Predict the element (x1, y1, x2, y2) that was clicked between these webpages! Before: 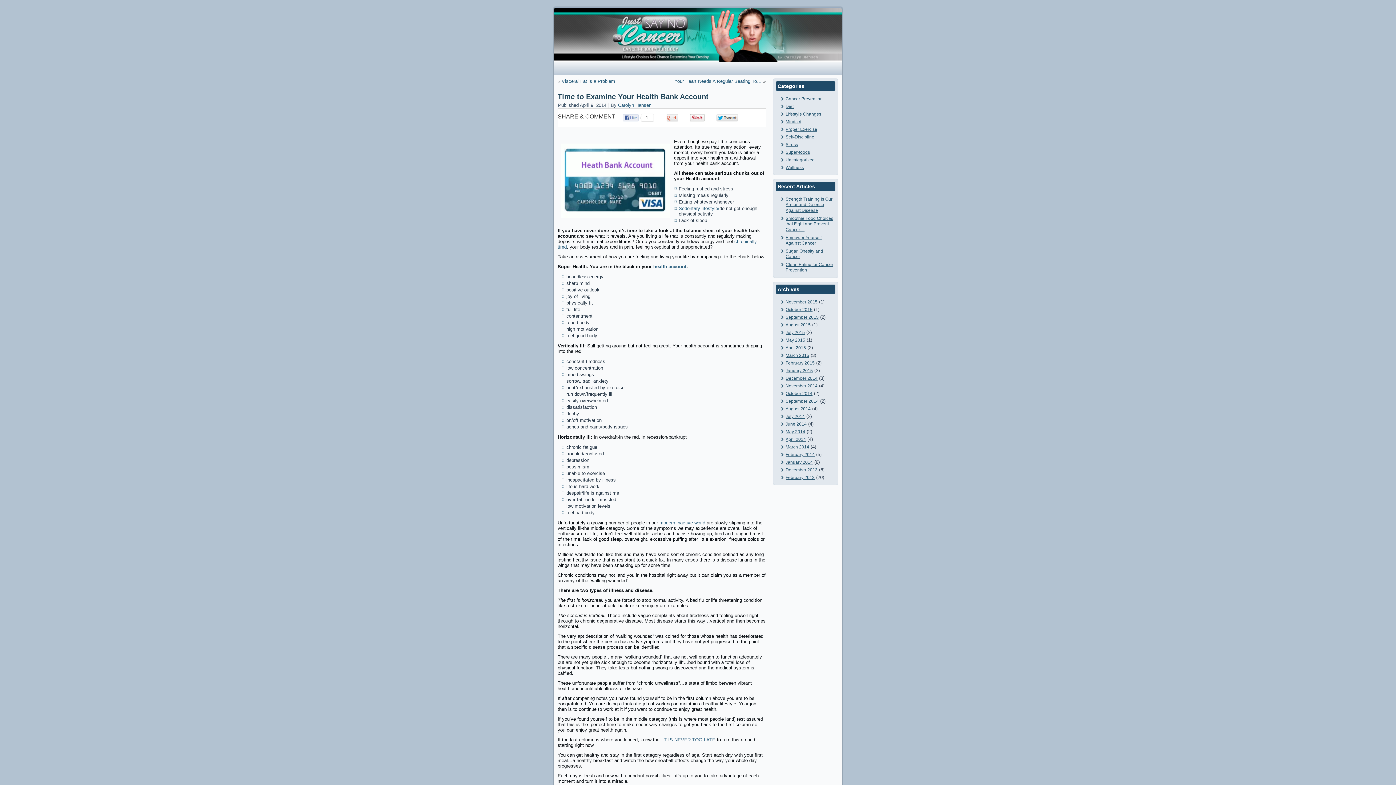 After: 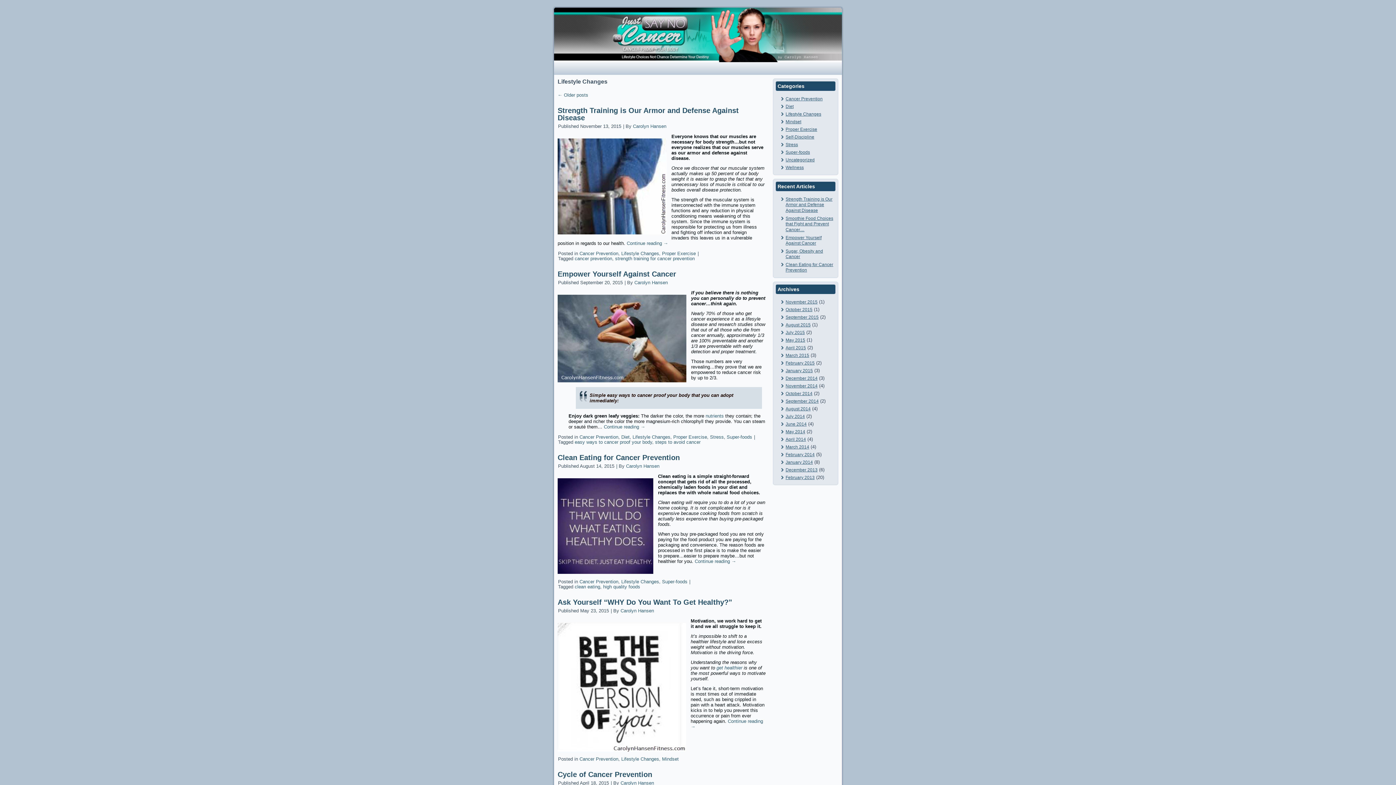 Action: label: Lifestyle Changes bbox: (785, 111, 821, 116)